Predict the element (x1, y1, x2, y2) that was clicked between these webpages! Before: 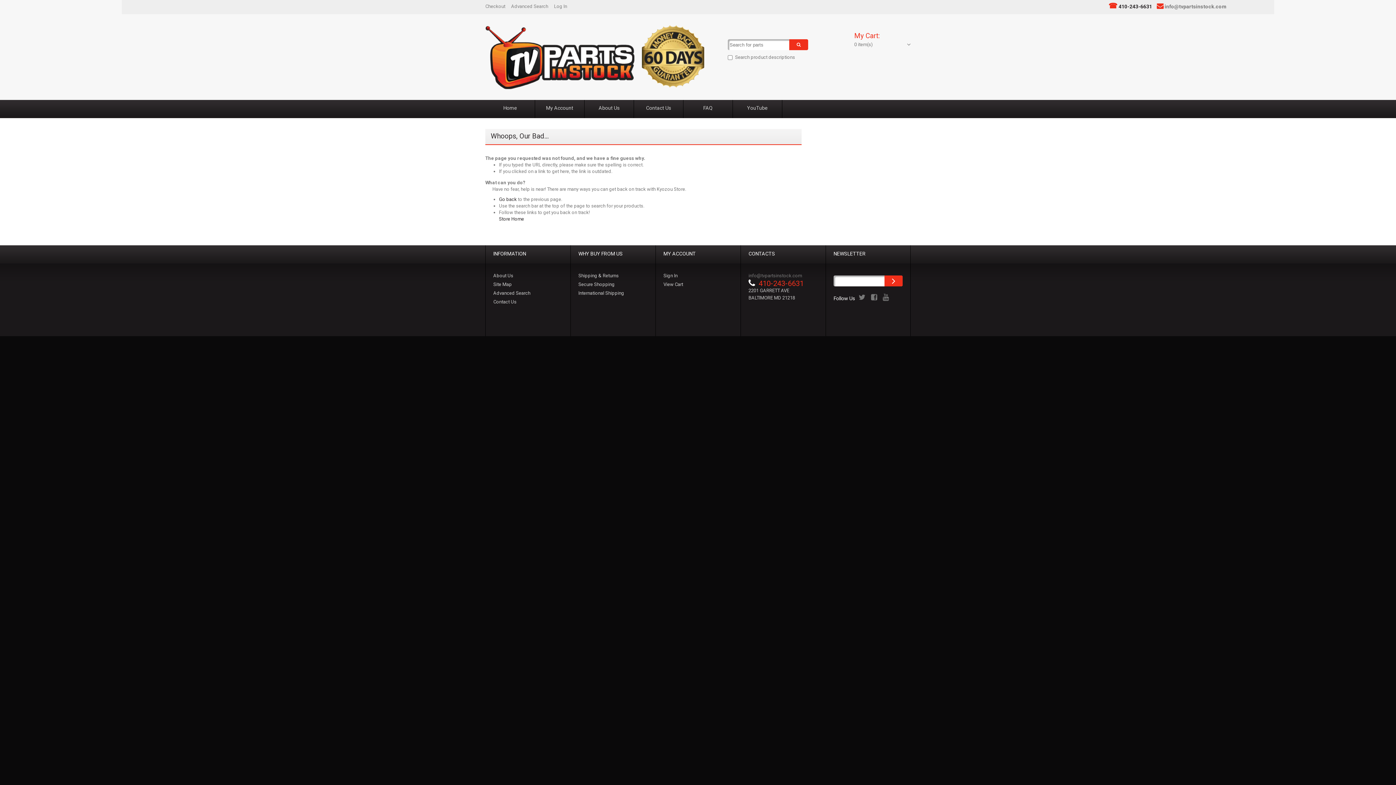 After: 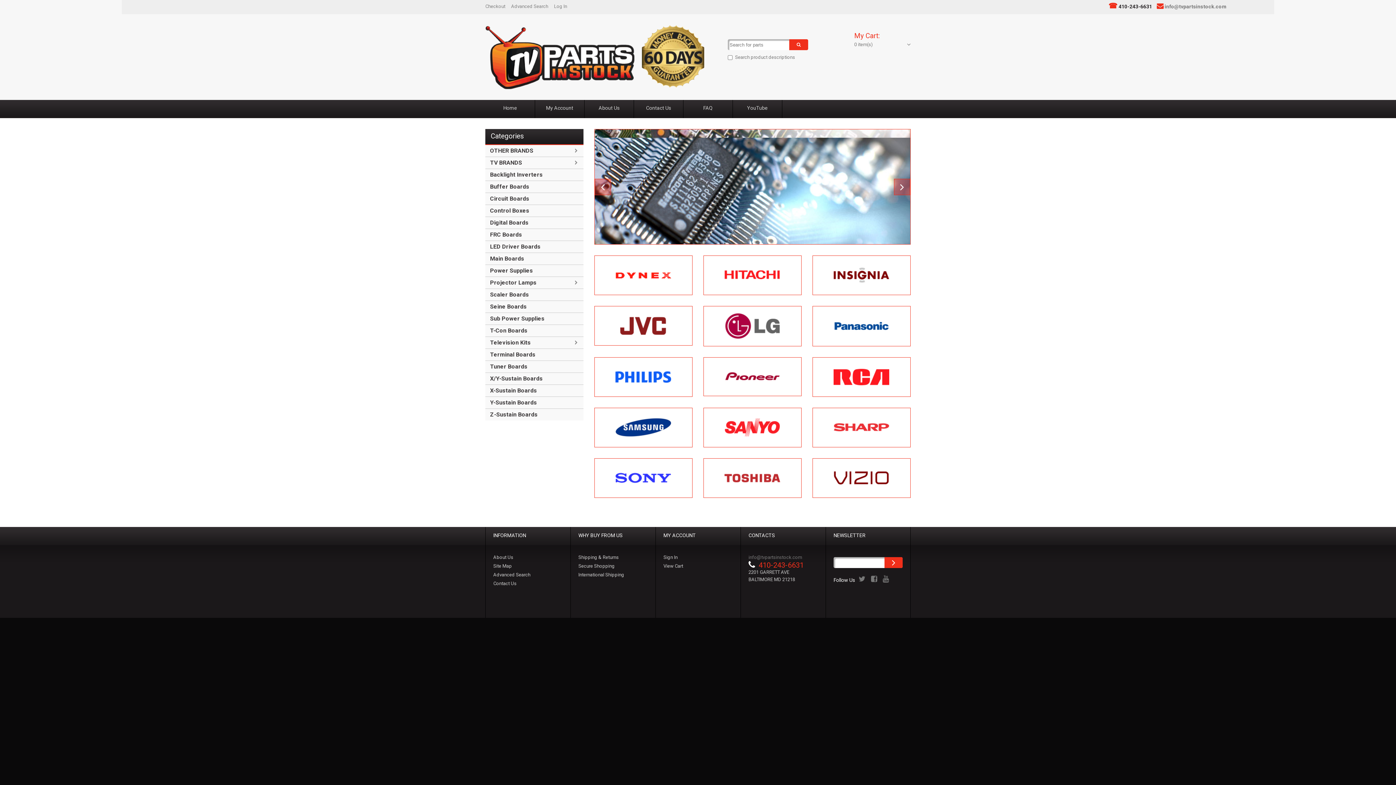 Action: bbox: (485, 25, 704, 89) label: TVpartsinstock.com - DLP TV Parts, LCD TV Parts, Plasma TV Parts in stock! - 60 days unconditional, hassle-free money back guarantee